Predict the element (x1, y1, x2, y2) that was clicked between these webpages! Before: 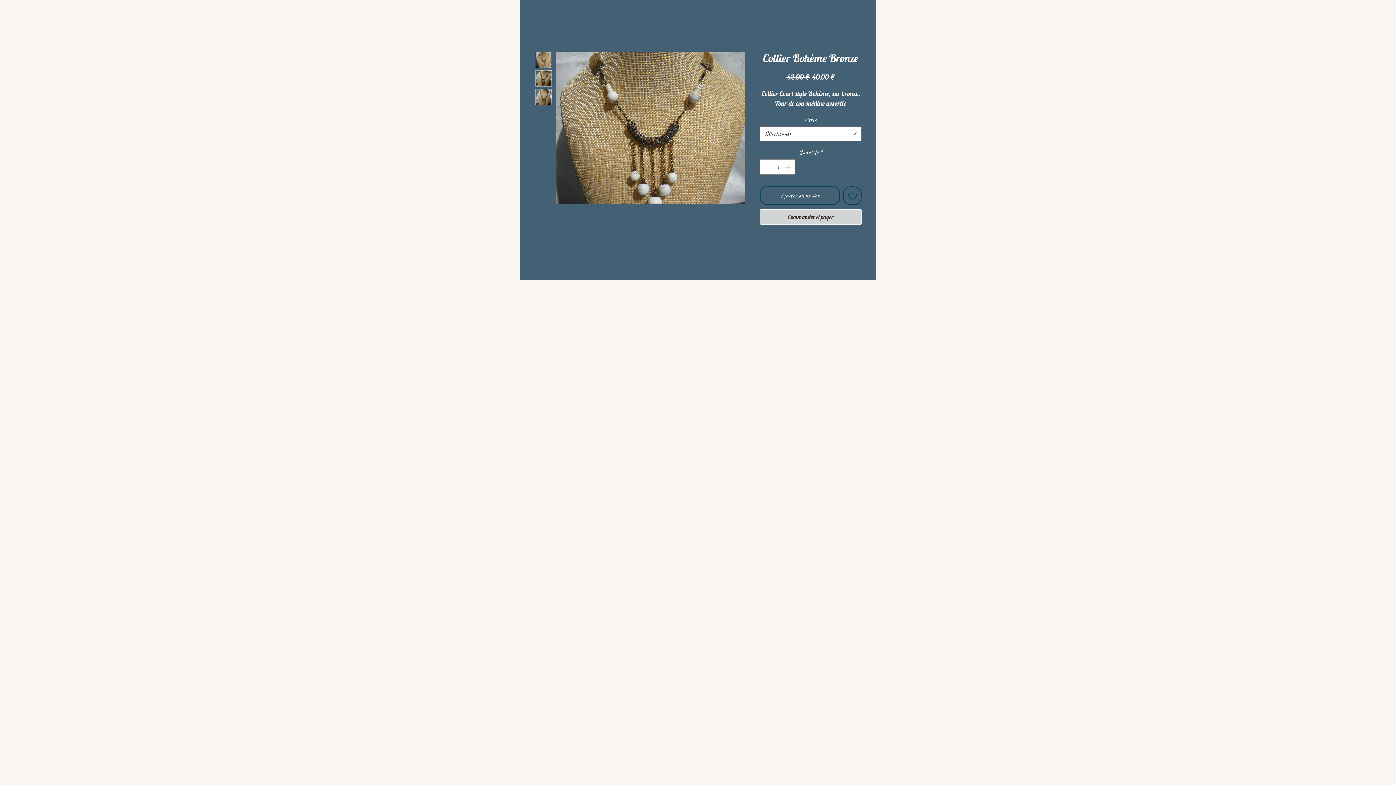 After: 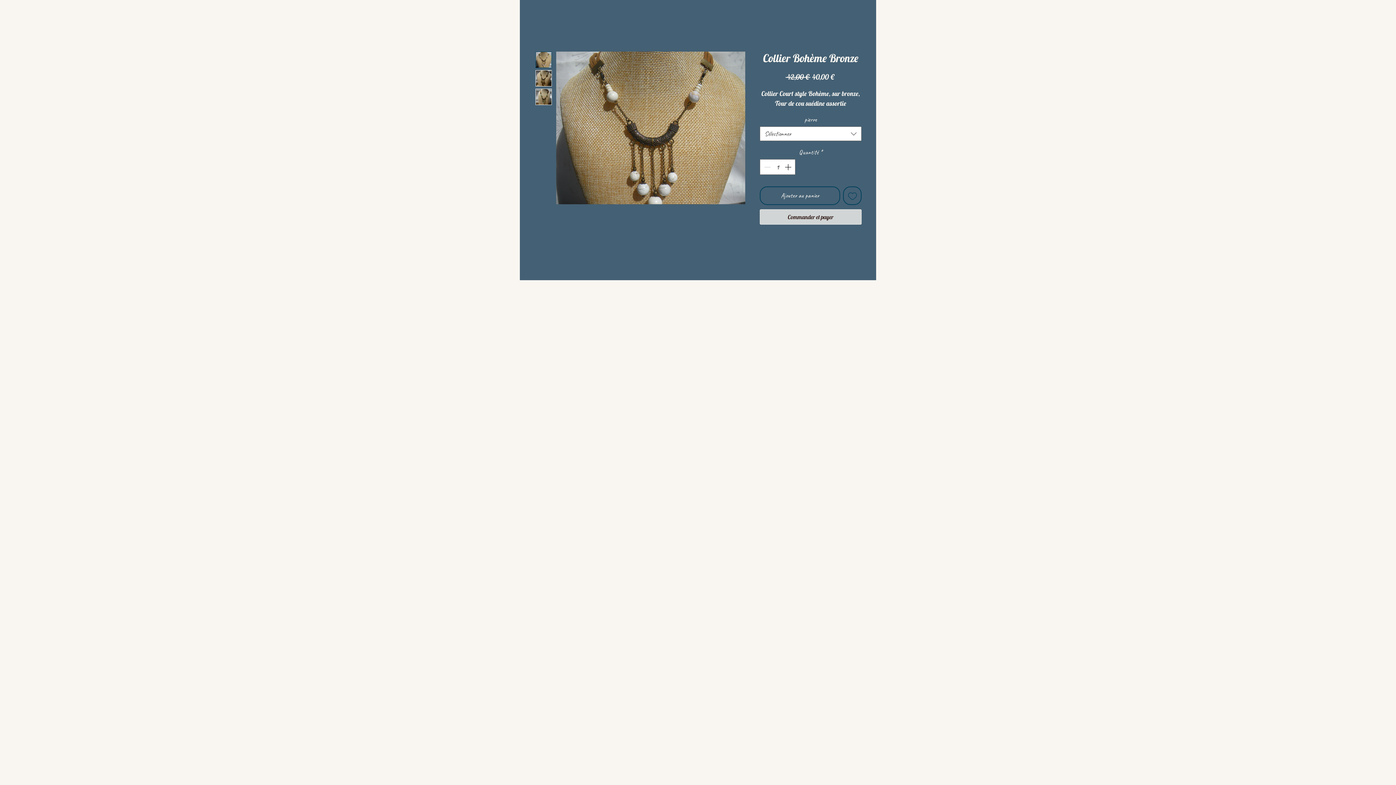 Action: bbox: (535, 88, 552, 105)